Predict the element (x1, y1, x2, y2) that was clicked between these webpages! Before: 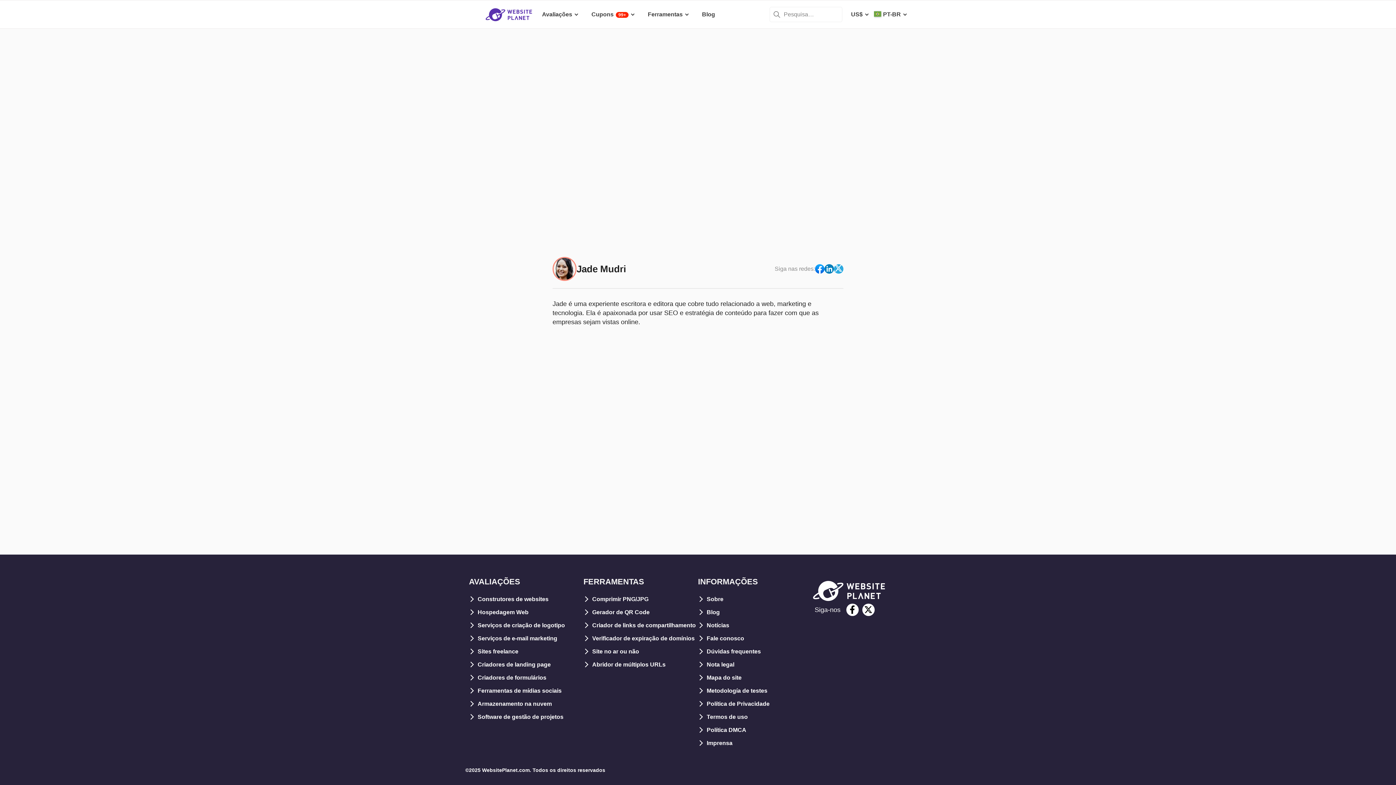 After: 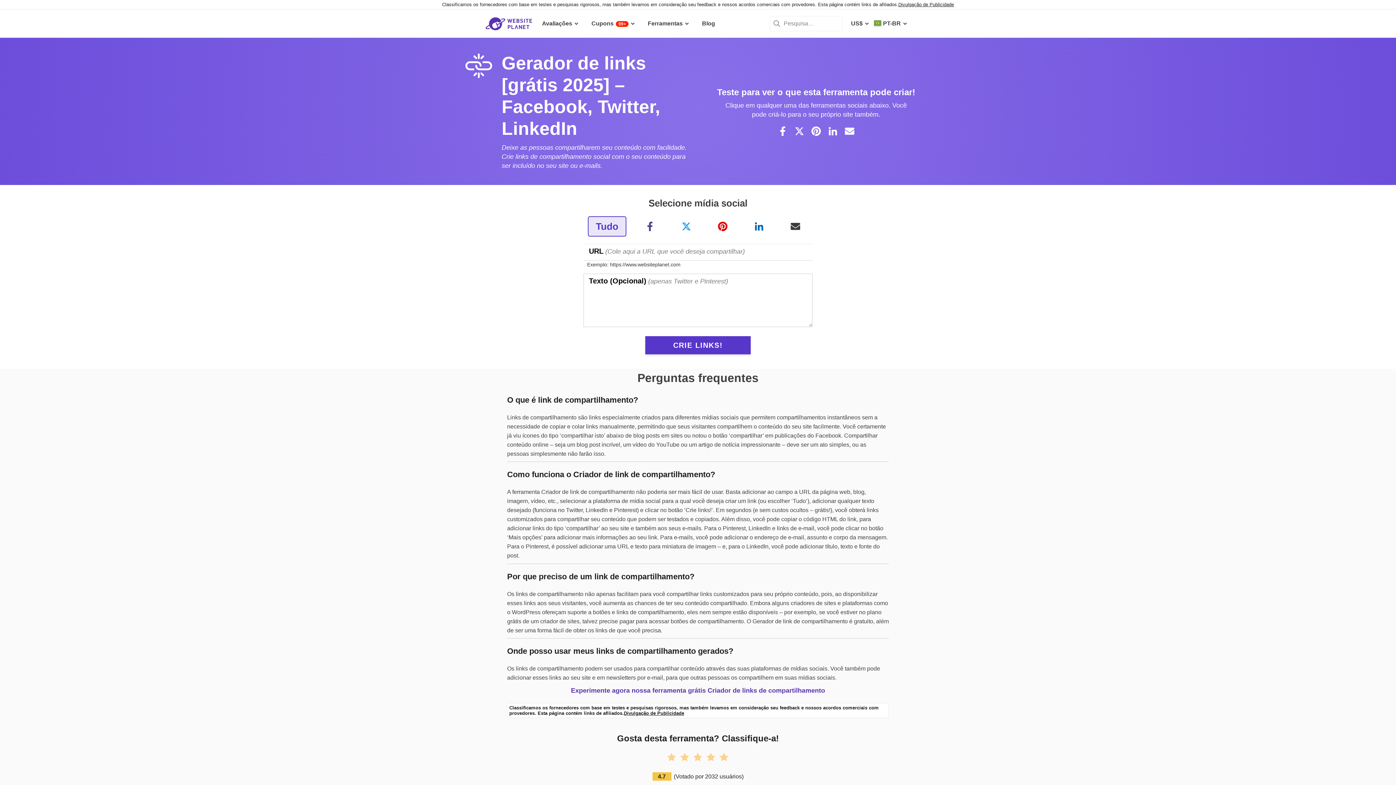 Action: bbox: (583, 622, 696, 628) label: Criador de links de compartilhamento